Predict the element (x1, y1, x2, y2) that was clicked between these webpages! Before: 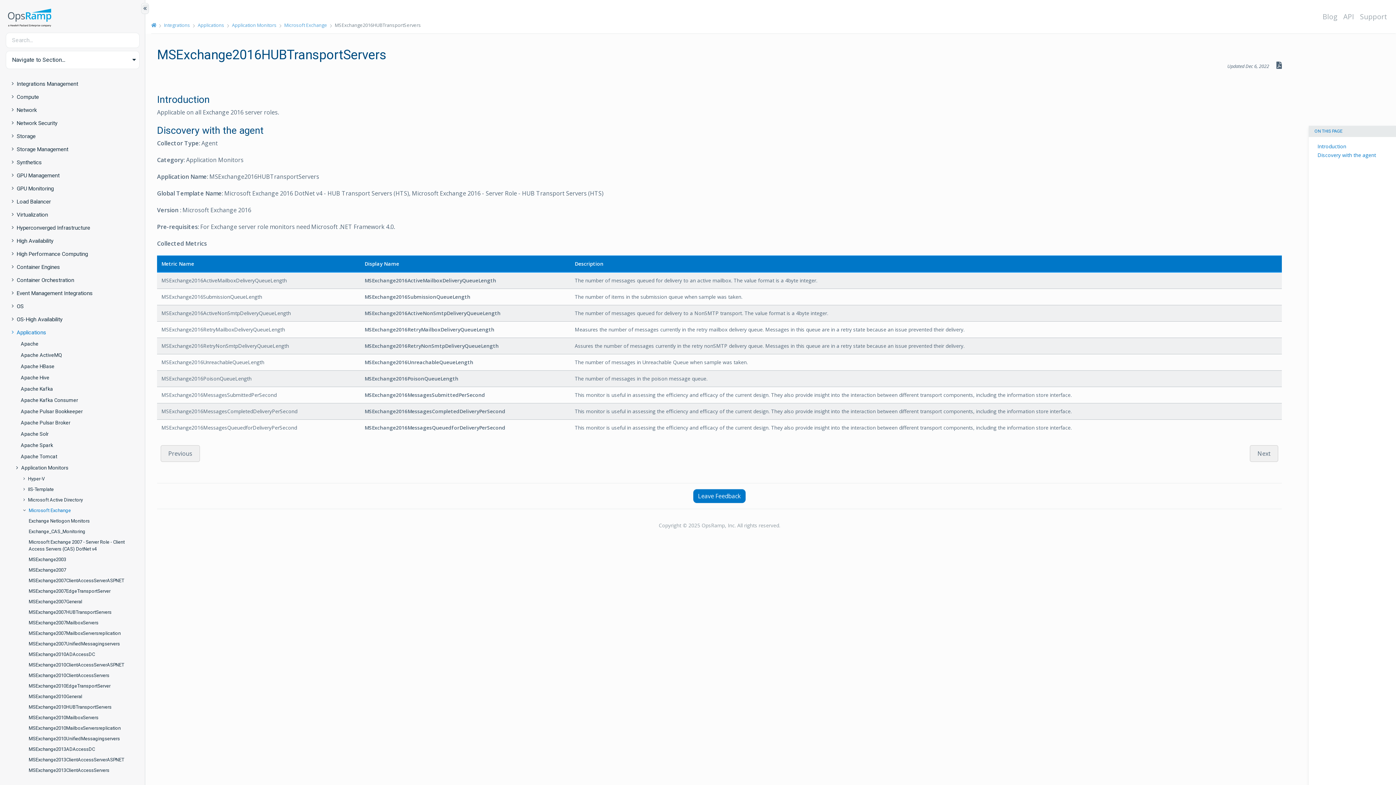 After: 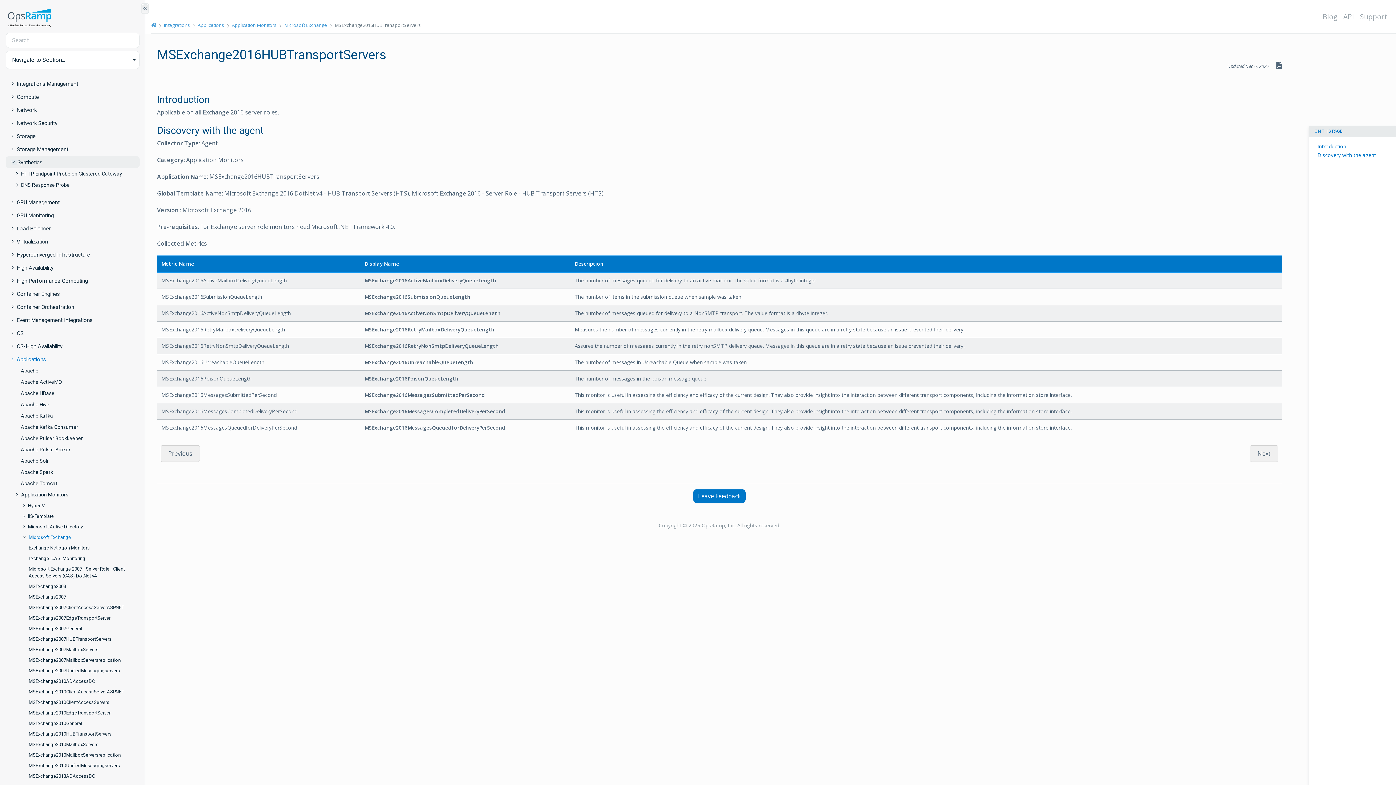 Action: bbox: (11, 159, 16, 165)